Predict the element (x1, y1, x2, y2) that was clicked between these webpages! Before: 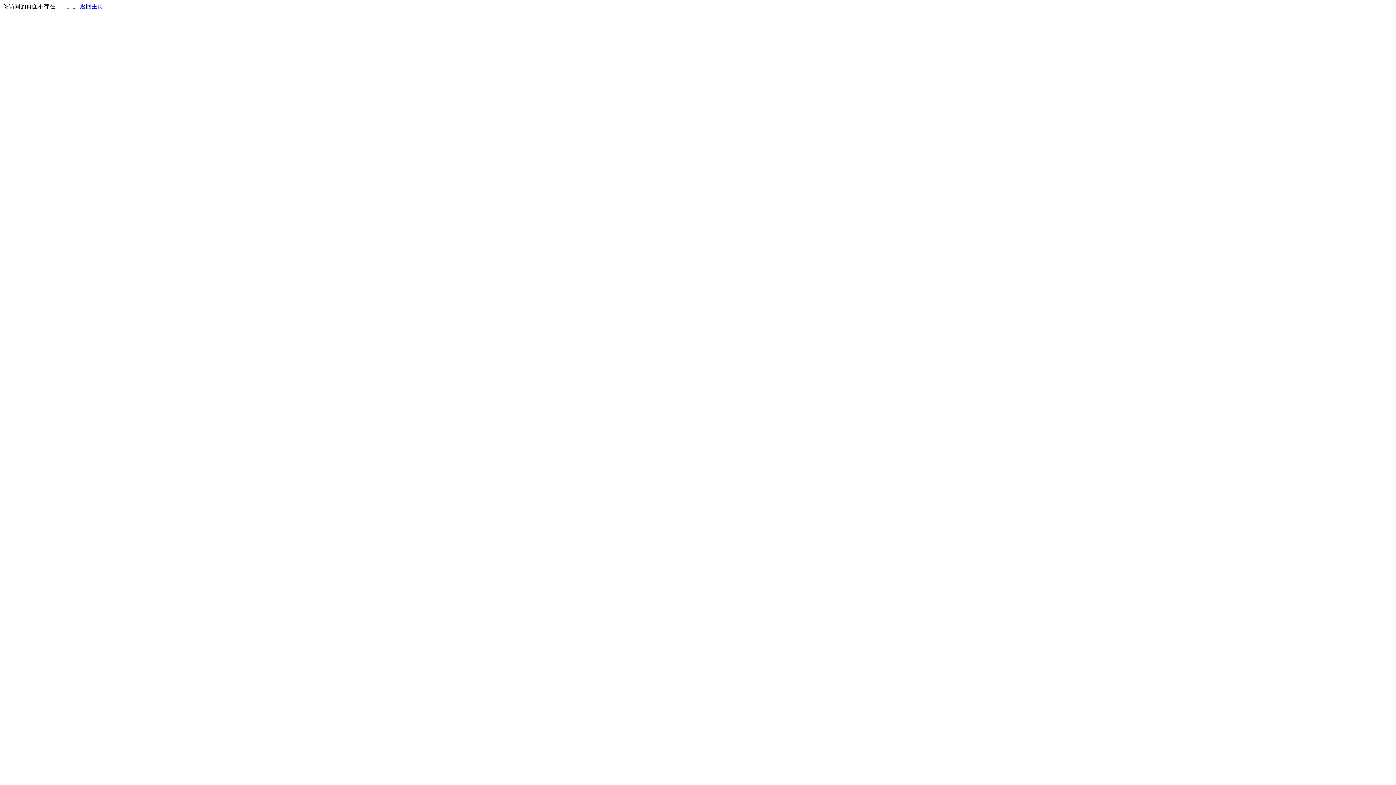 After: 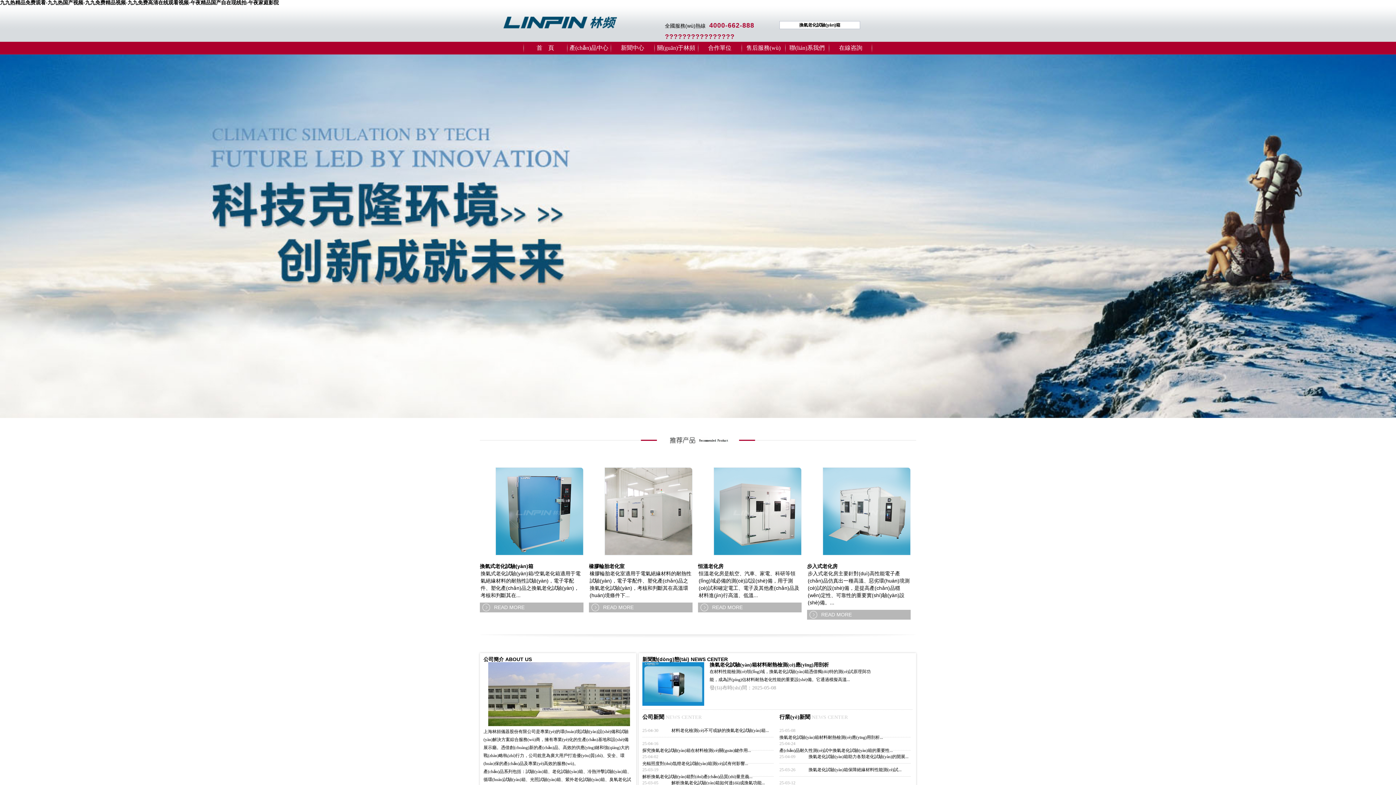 Action: bbox: (80, 3, 103, 9) label: 返回主页